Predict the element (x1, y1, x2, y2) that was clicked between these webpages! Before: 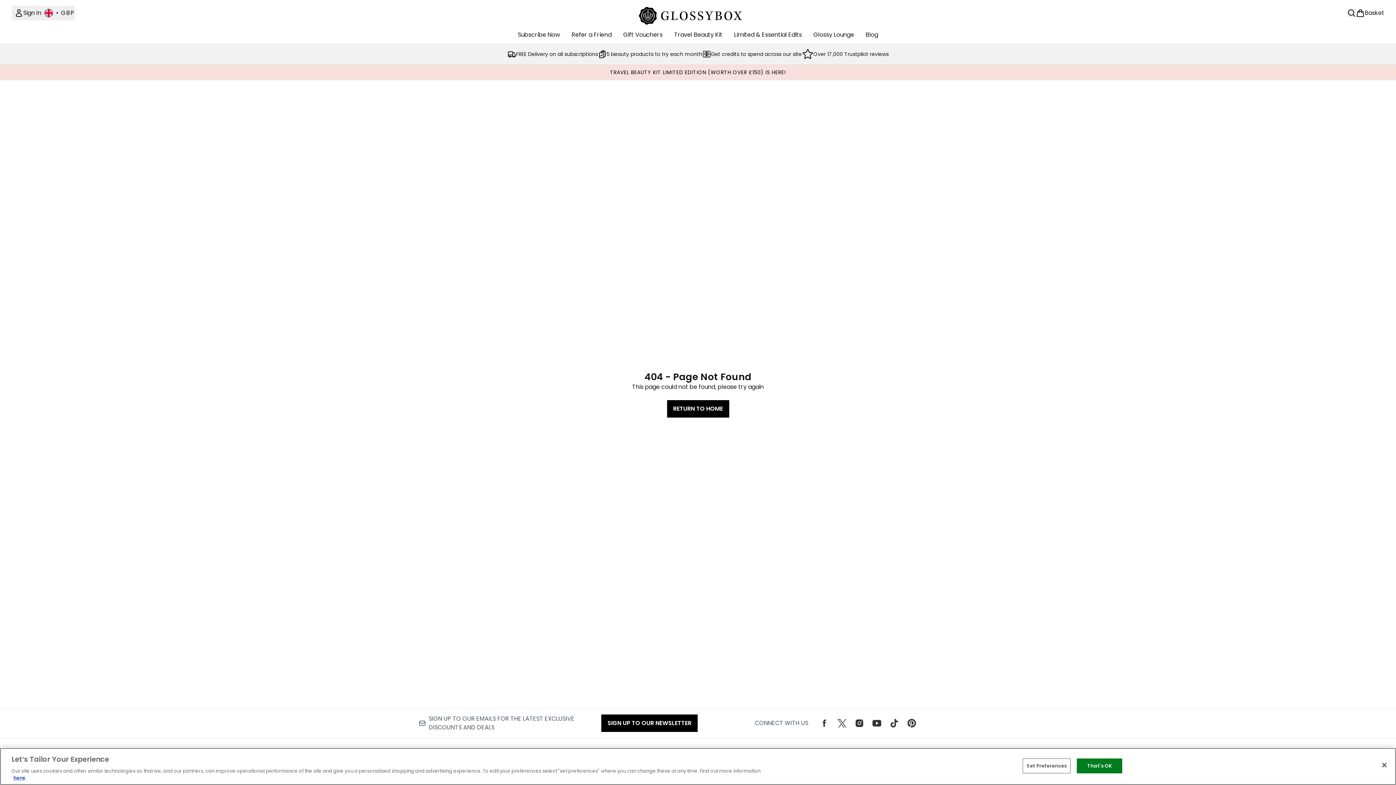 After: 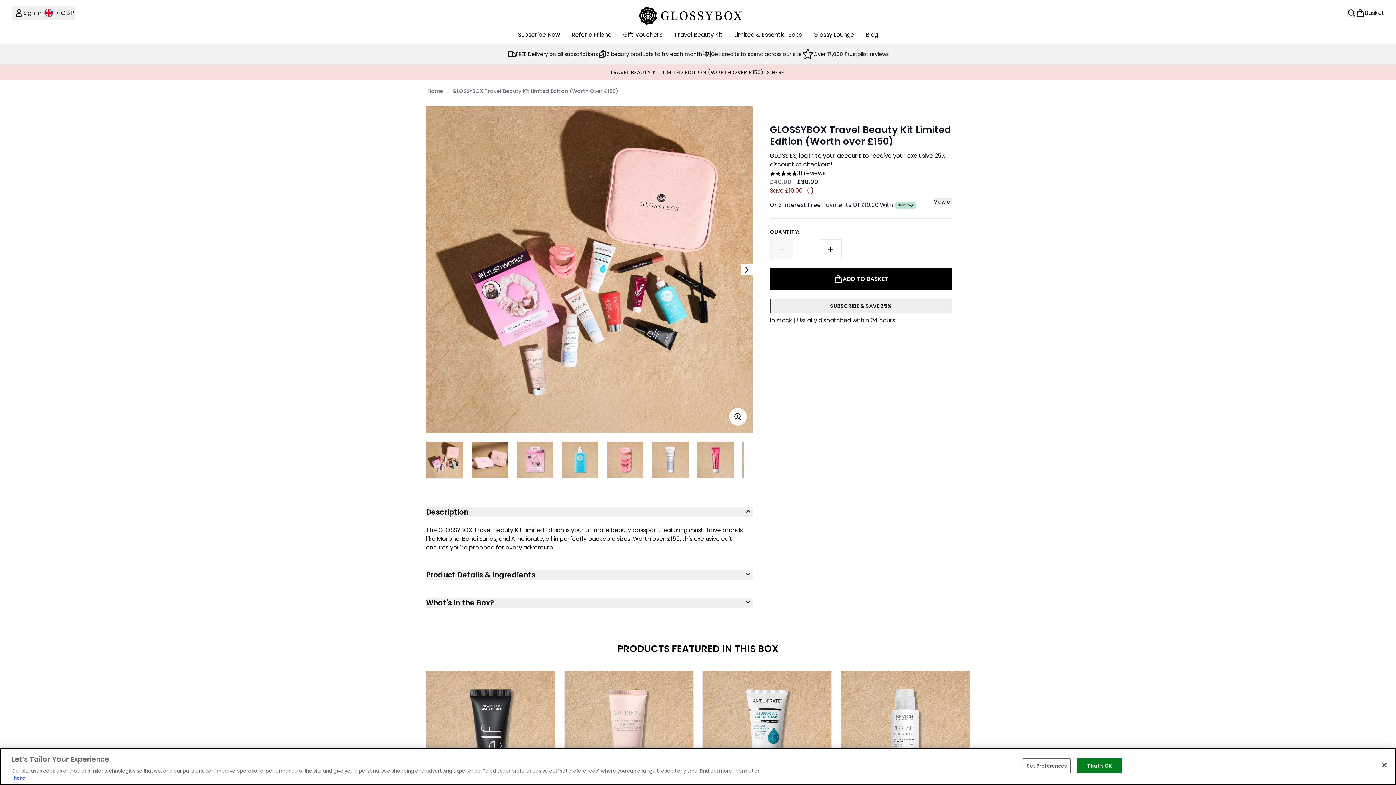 Action: bbox: (0, 64, 1396, 80) label: TRAVEL BEAUTY KIT LIMITED EDITION (WORTH OVER £150) IS HERE!